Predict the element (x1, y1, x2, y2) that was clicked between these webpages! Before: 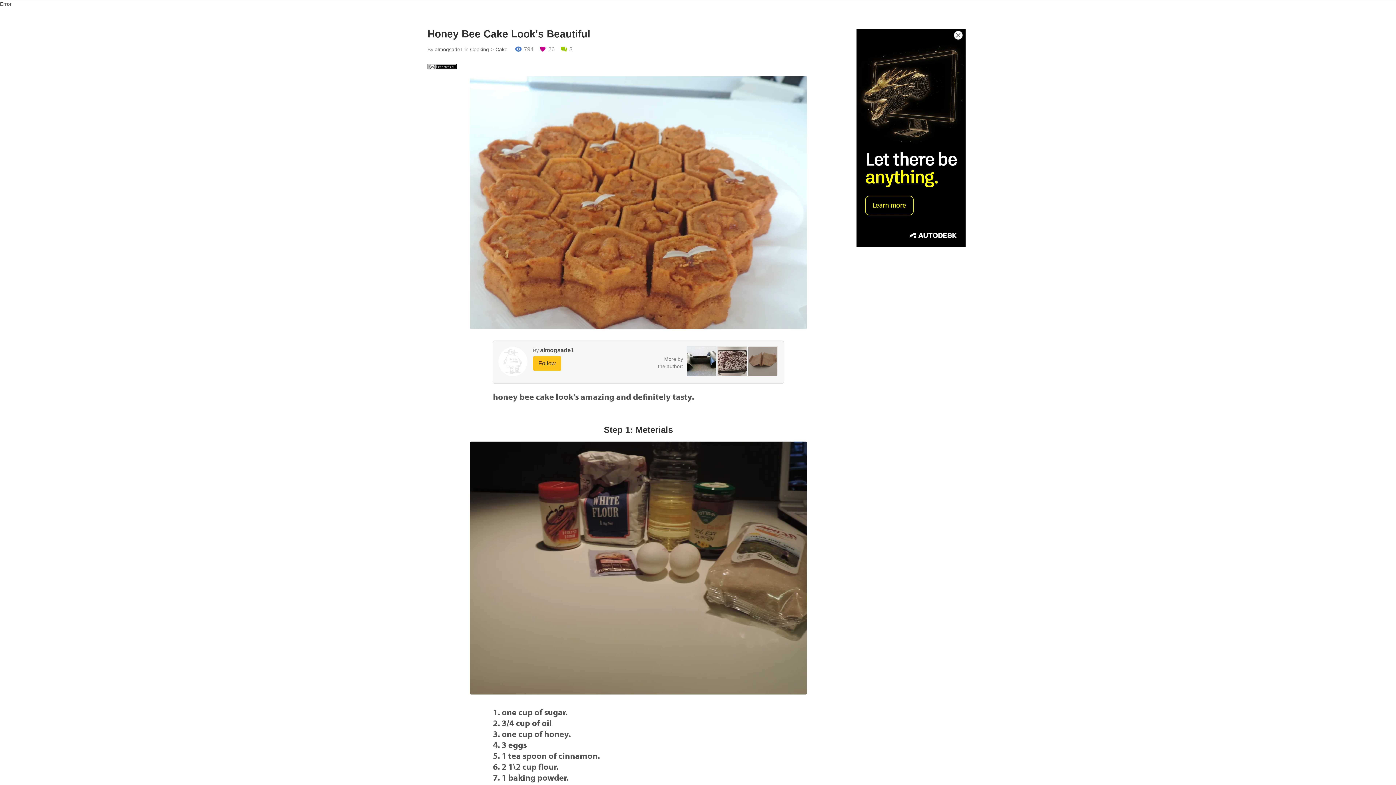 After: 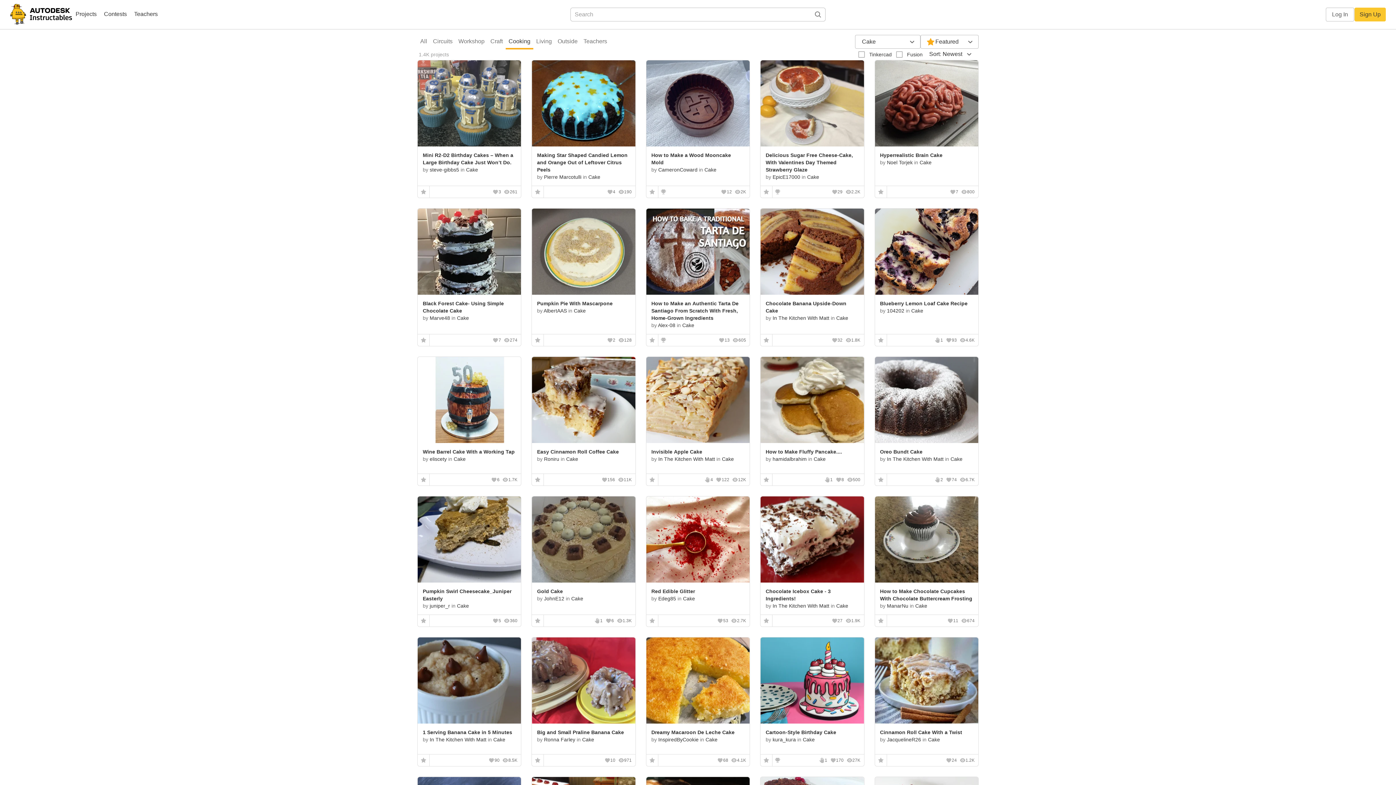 Action: label: Cake bbox: (489, 46, 507, 52)